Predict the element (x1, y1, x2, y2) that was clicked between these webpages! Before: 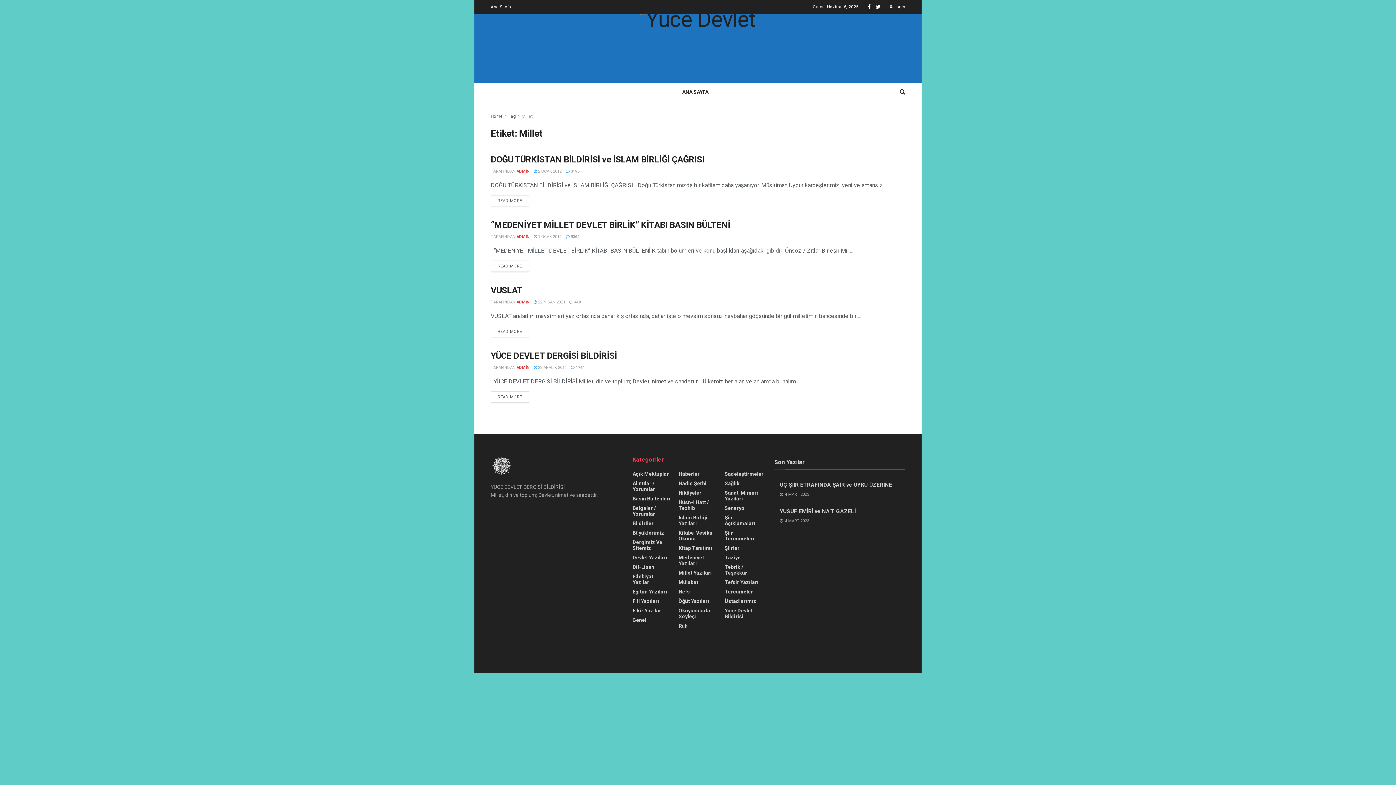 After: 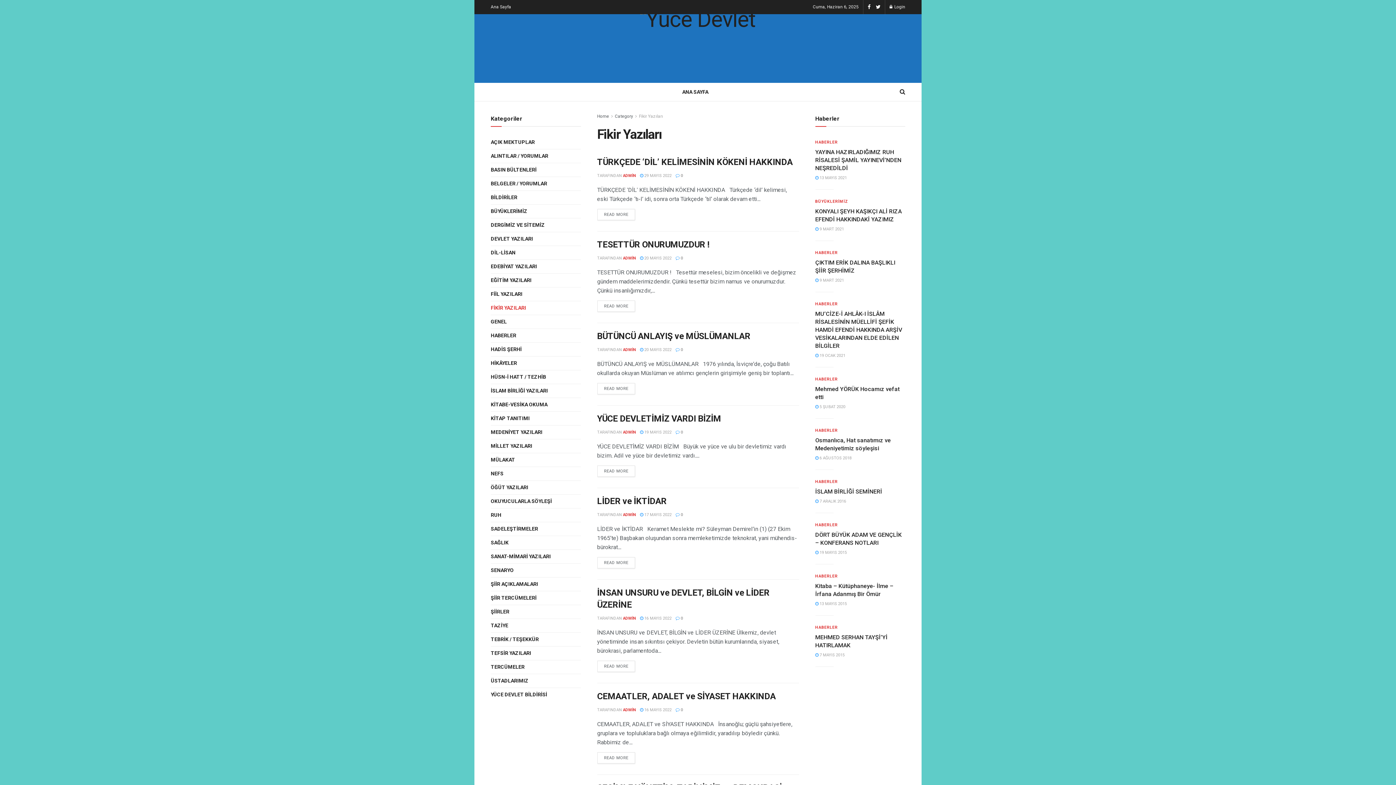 Action: bbox: (632, 608, 662, 613) label: Fikir Yazıları